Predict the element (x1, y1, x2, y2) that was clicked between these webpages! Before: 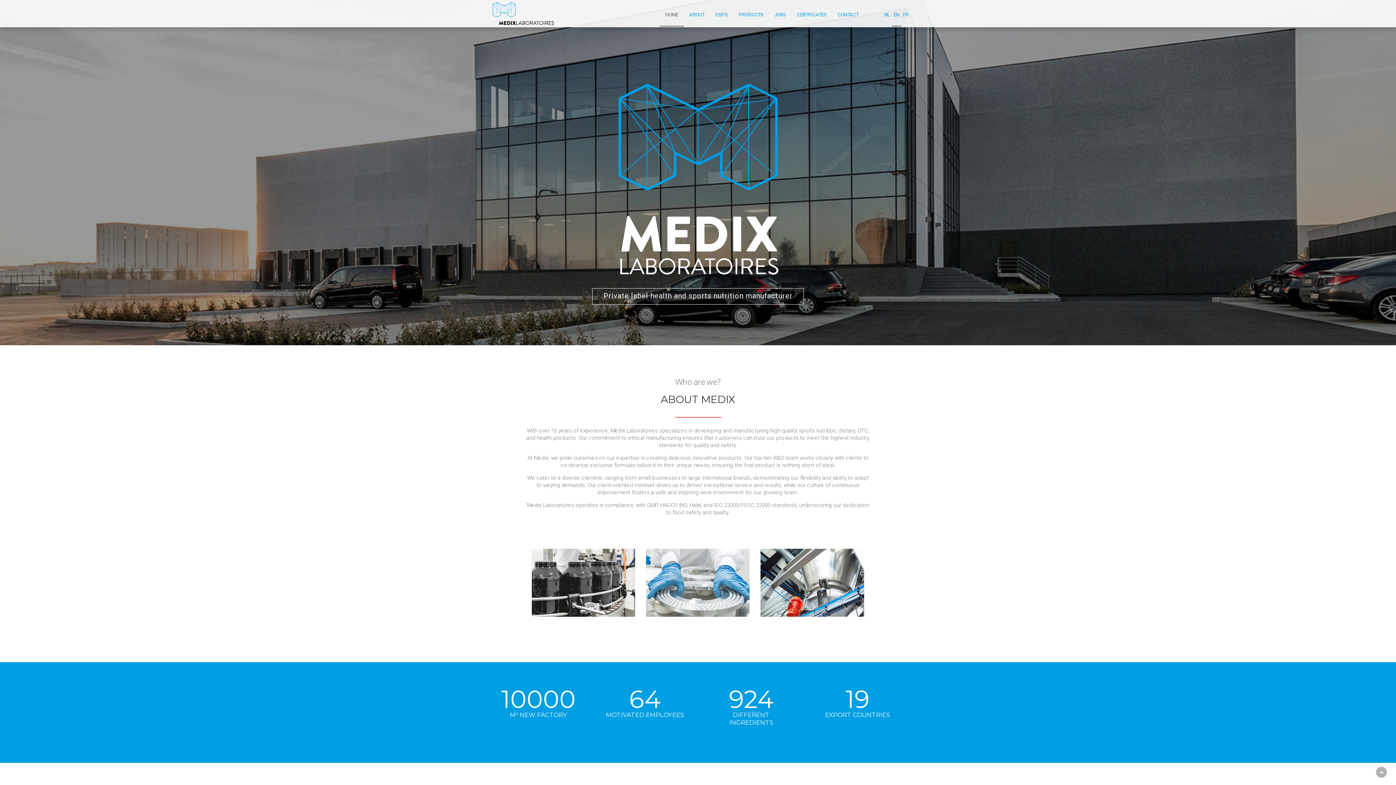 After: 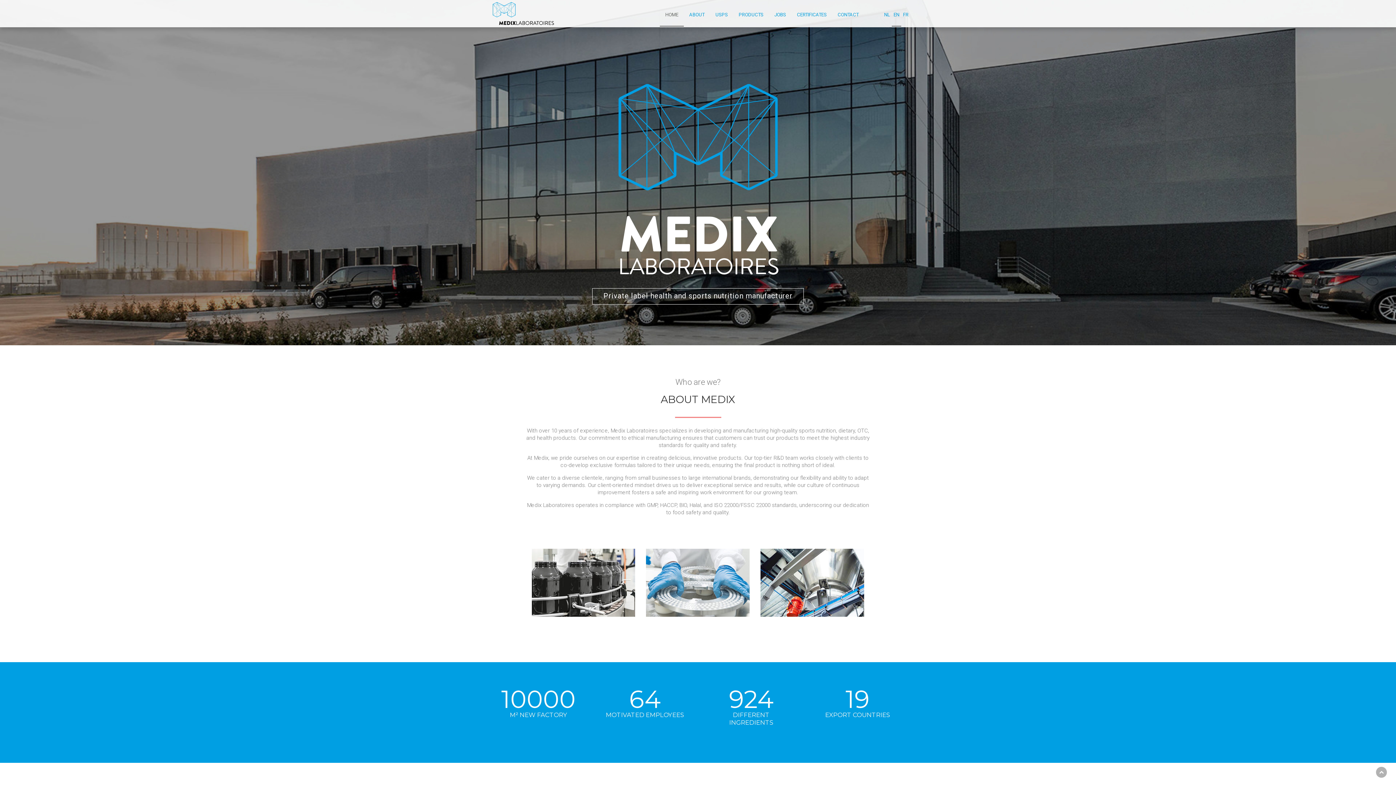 Action: label: Private label health and sports nutrition manufacturer bbox: (592, 288, 804, 304)